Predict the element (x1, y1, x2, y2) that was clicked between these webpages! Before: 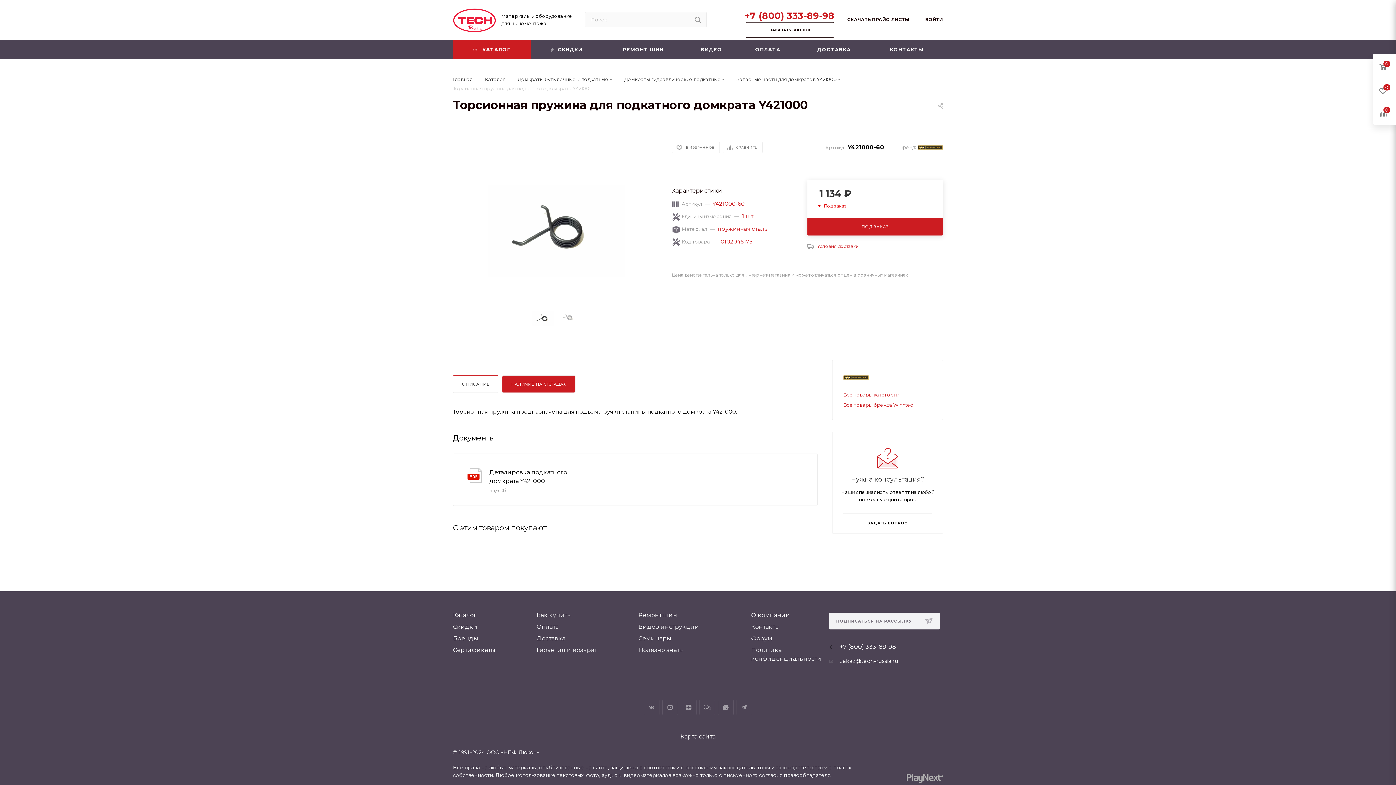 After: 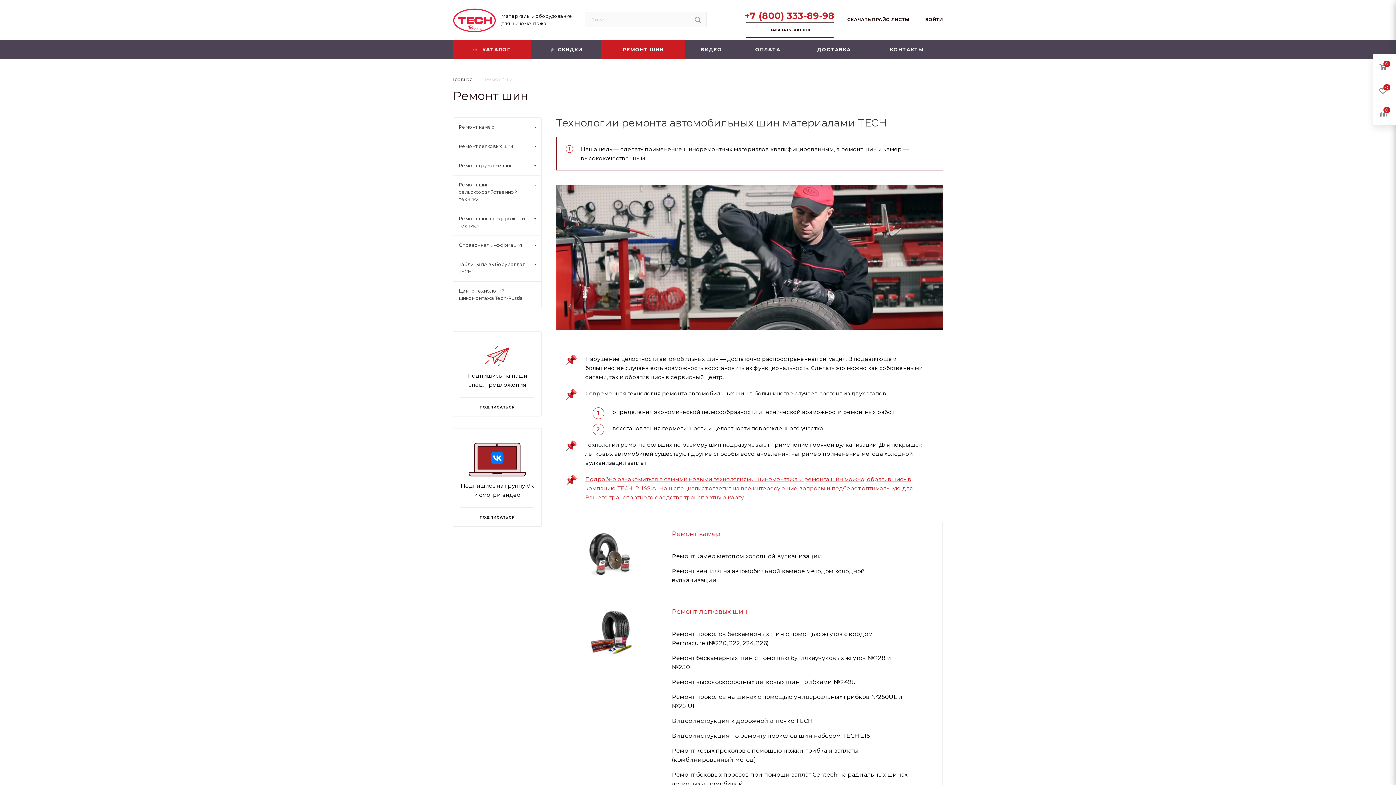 Action: bbox: (638, 611, 677, 618) label: Ремонт шин